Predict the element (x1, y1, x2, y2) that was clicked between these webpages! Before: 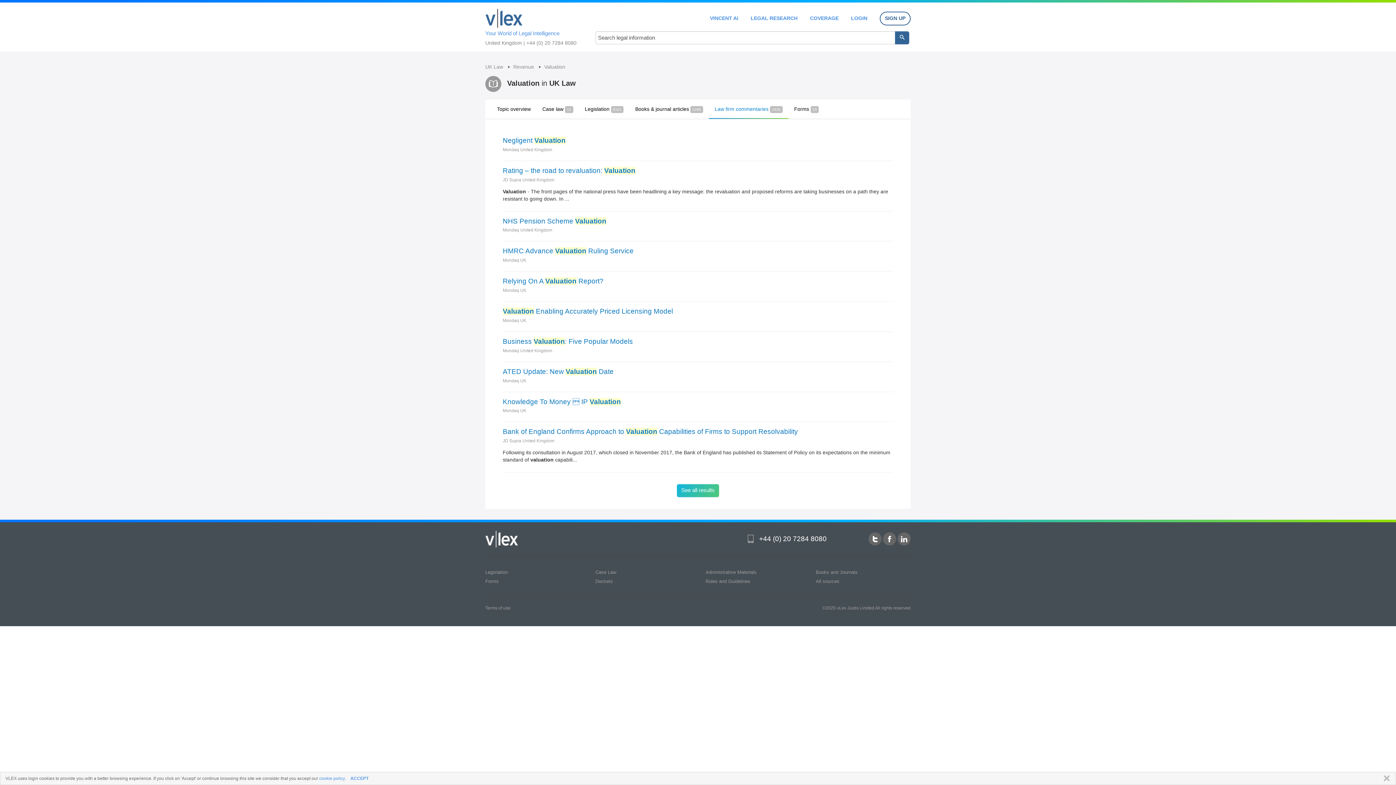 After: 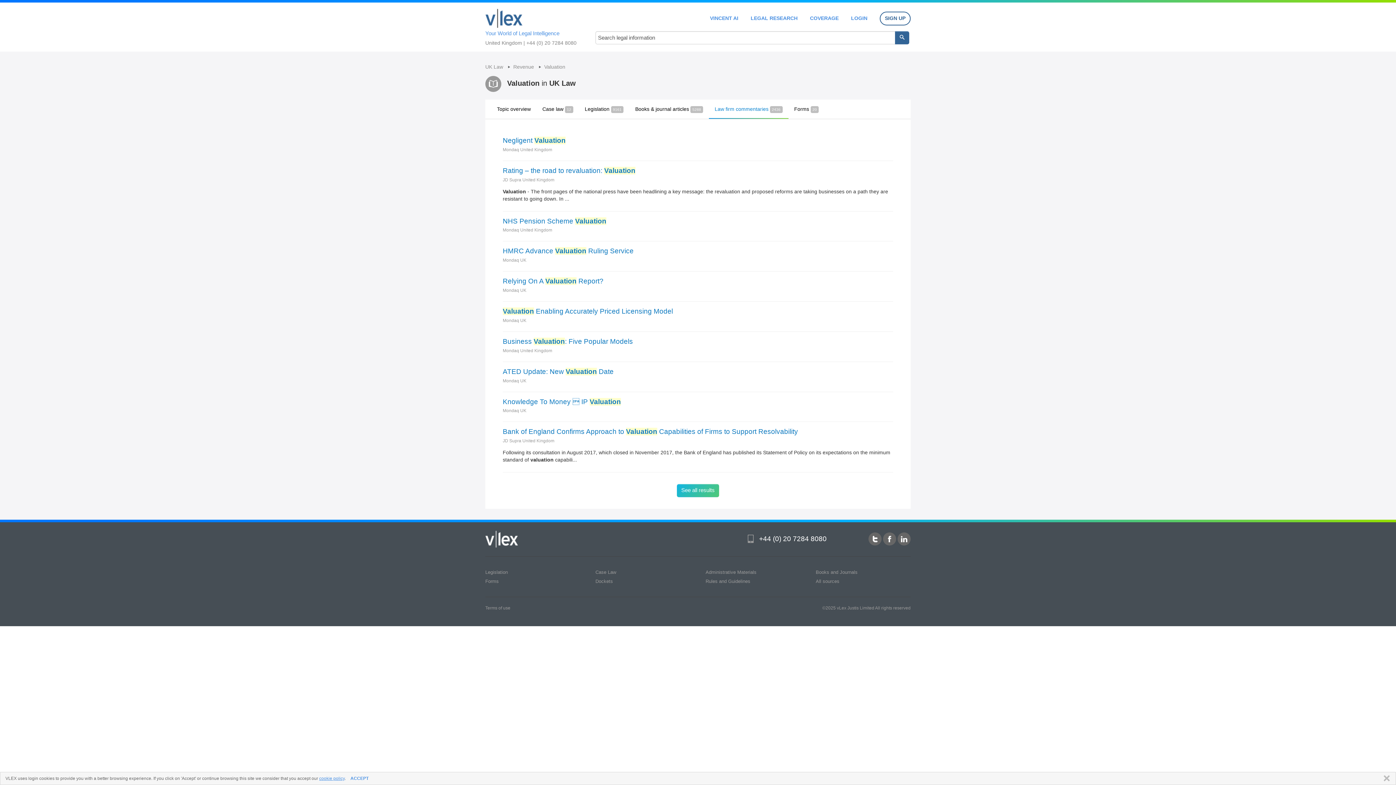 Action: bbox: (319, 776, 344, 781) label: cookie policy